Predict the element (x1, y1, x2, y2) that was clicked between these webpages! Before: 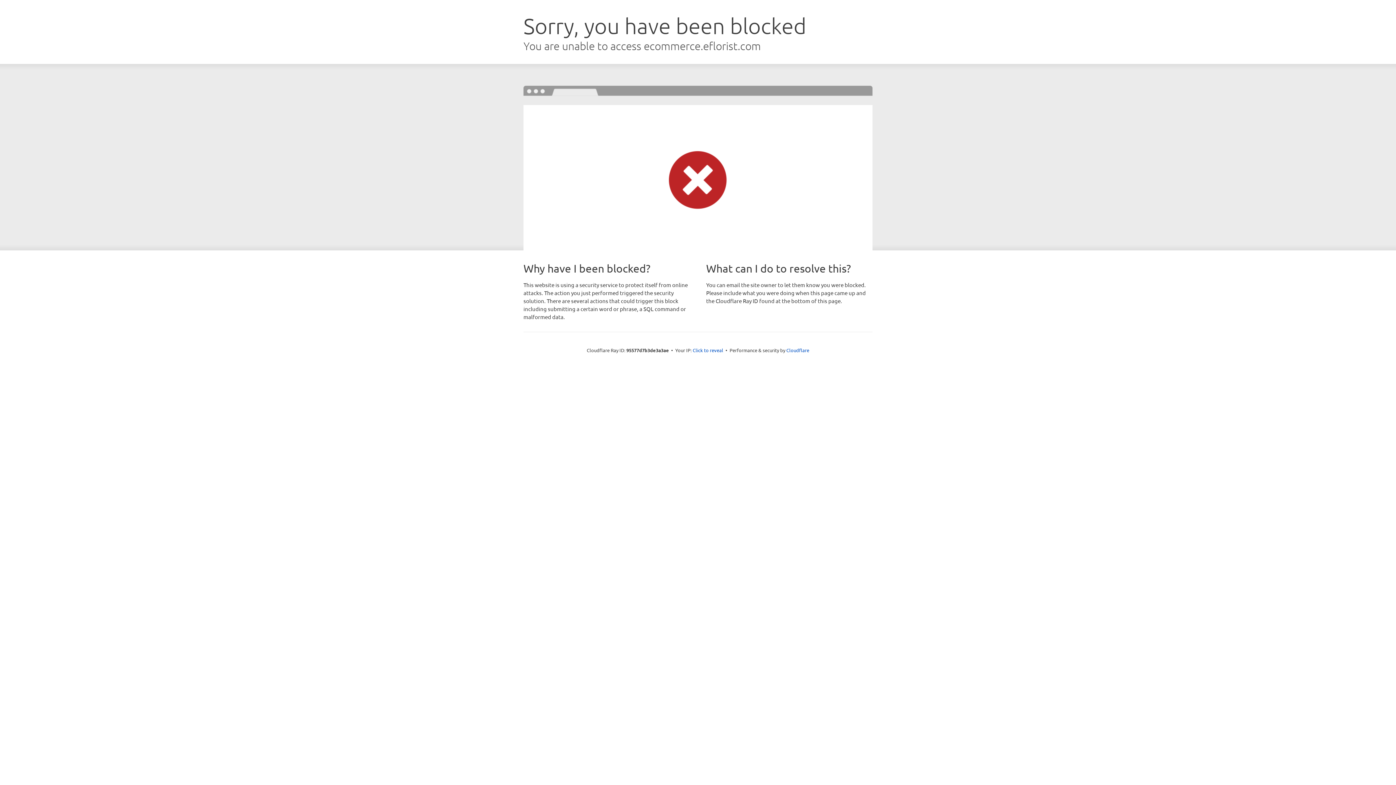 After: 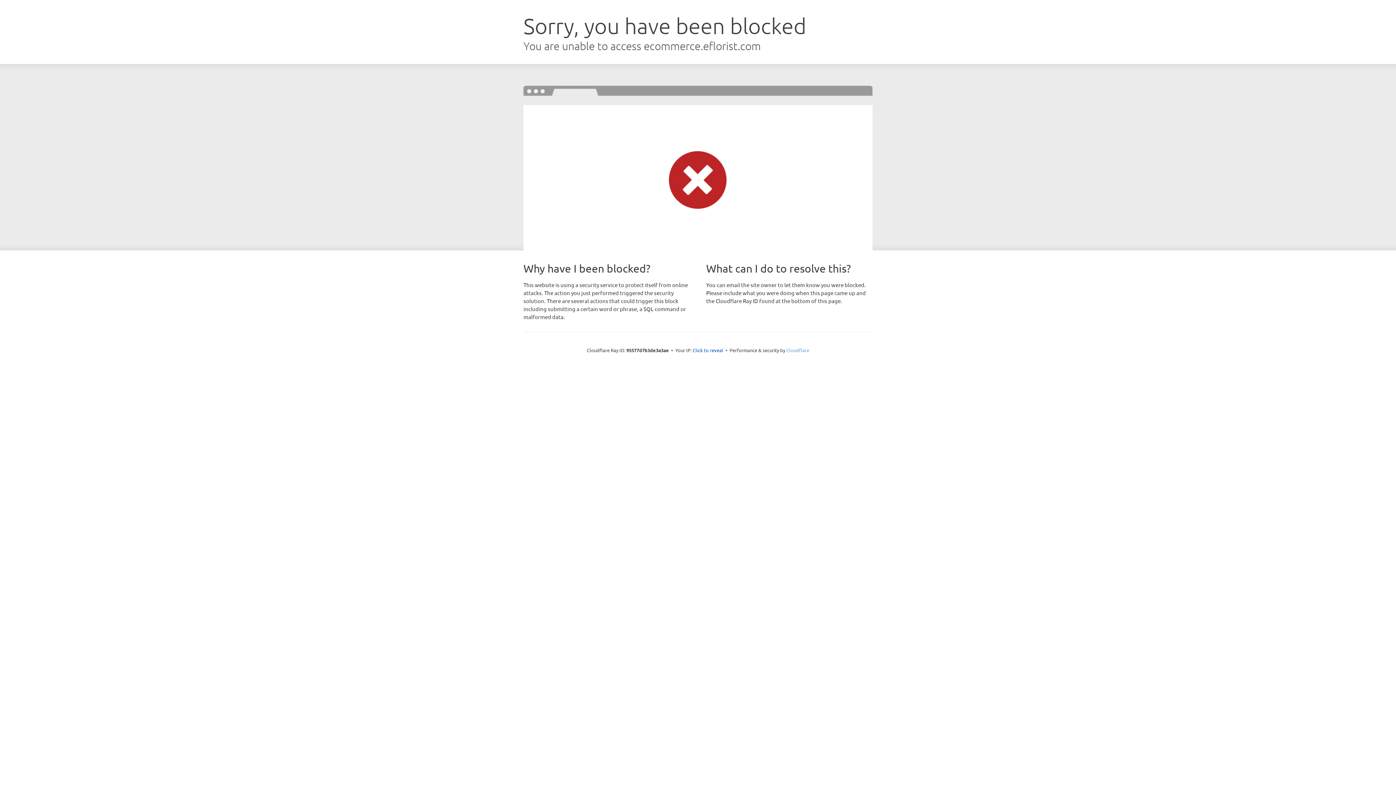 Action: bbox: (786, 347, 809, 353) label: Cloudflare